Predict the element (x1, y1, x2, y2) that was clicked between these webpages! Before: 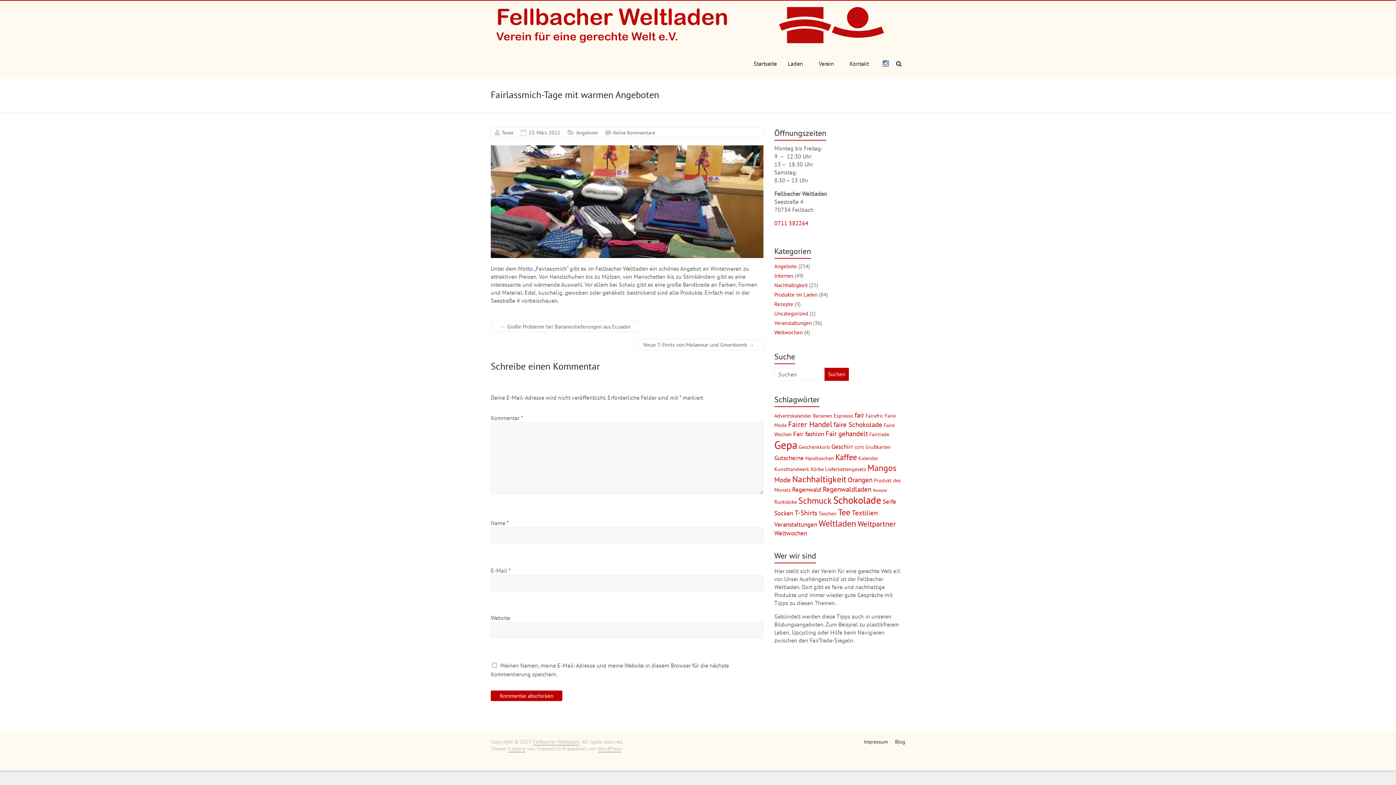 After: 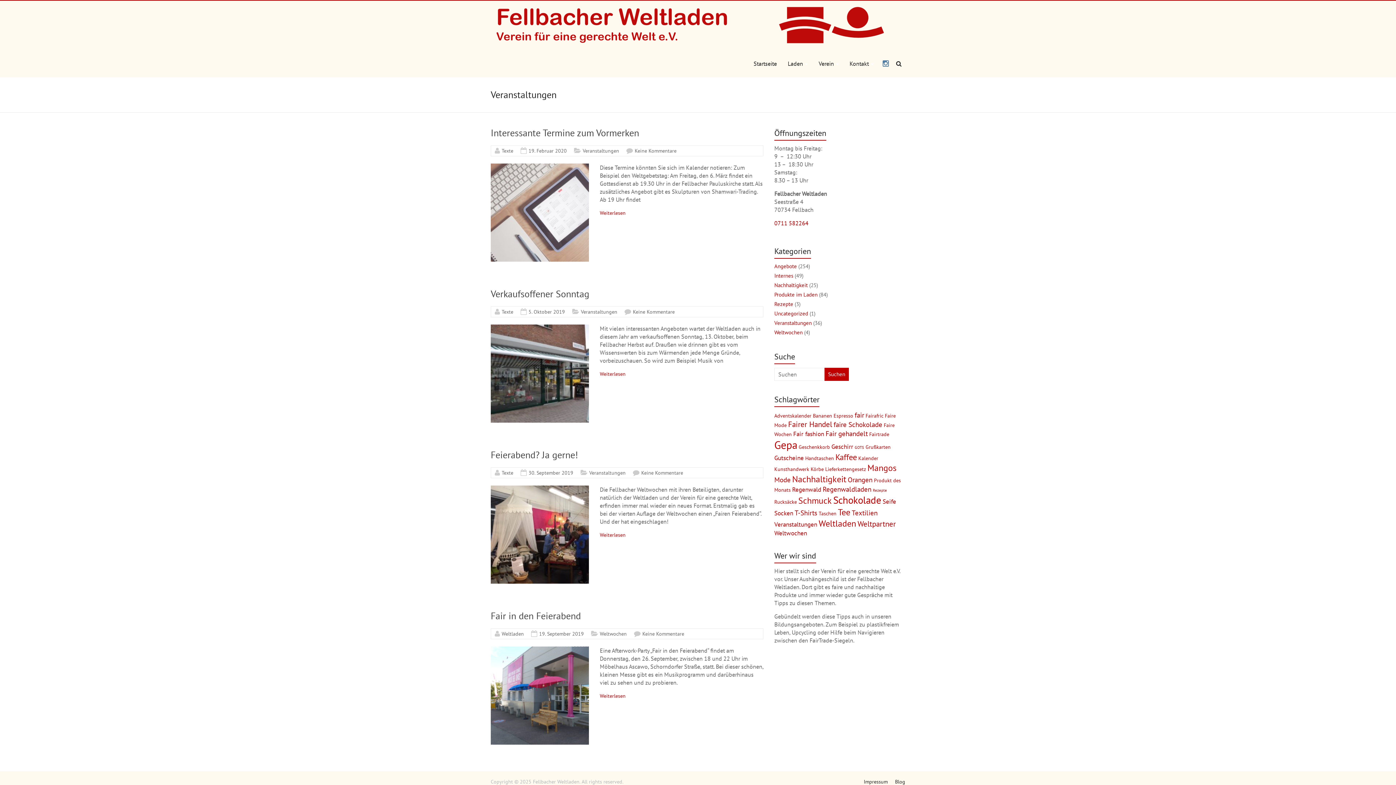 Action: bbox: (774, 520, 817, 528) label: Veranstaltungen (4 Einträge)